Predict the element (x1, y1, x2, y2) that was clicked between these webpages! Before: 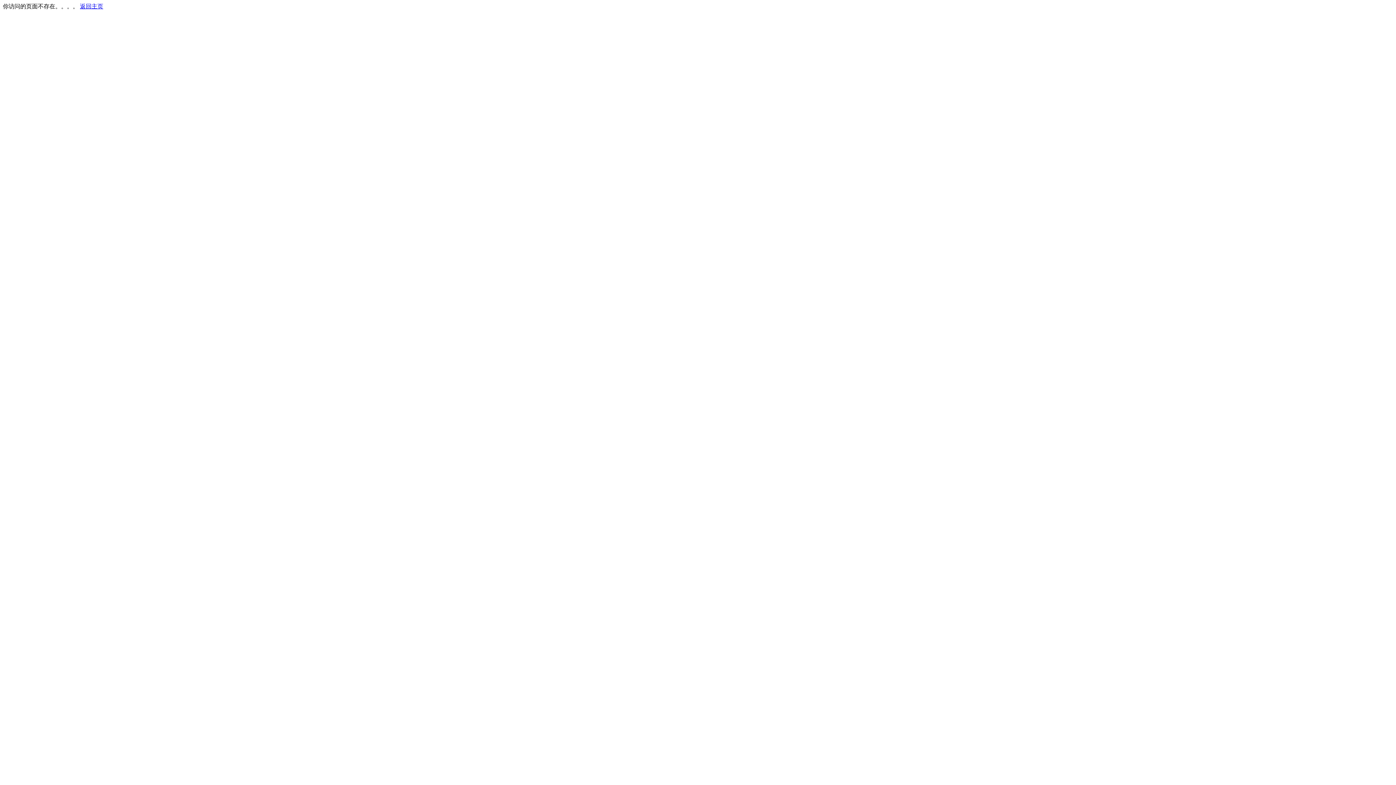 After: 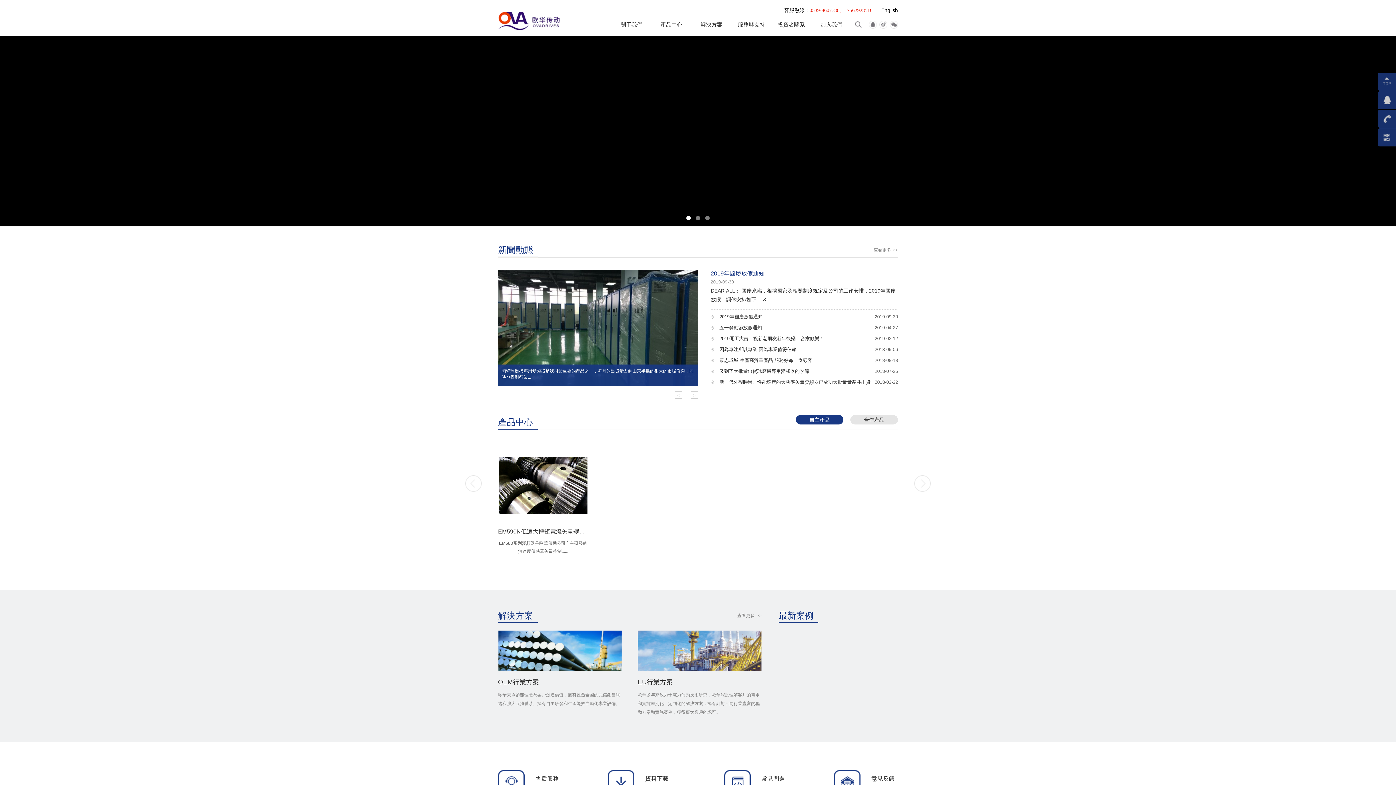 Action: bbox: (80, 3, 103, 9) label: 返回主页